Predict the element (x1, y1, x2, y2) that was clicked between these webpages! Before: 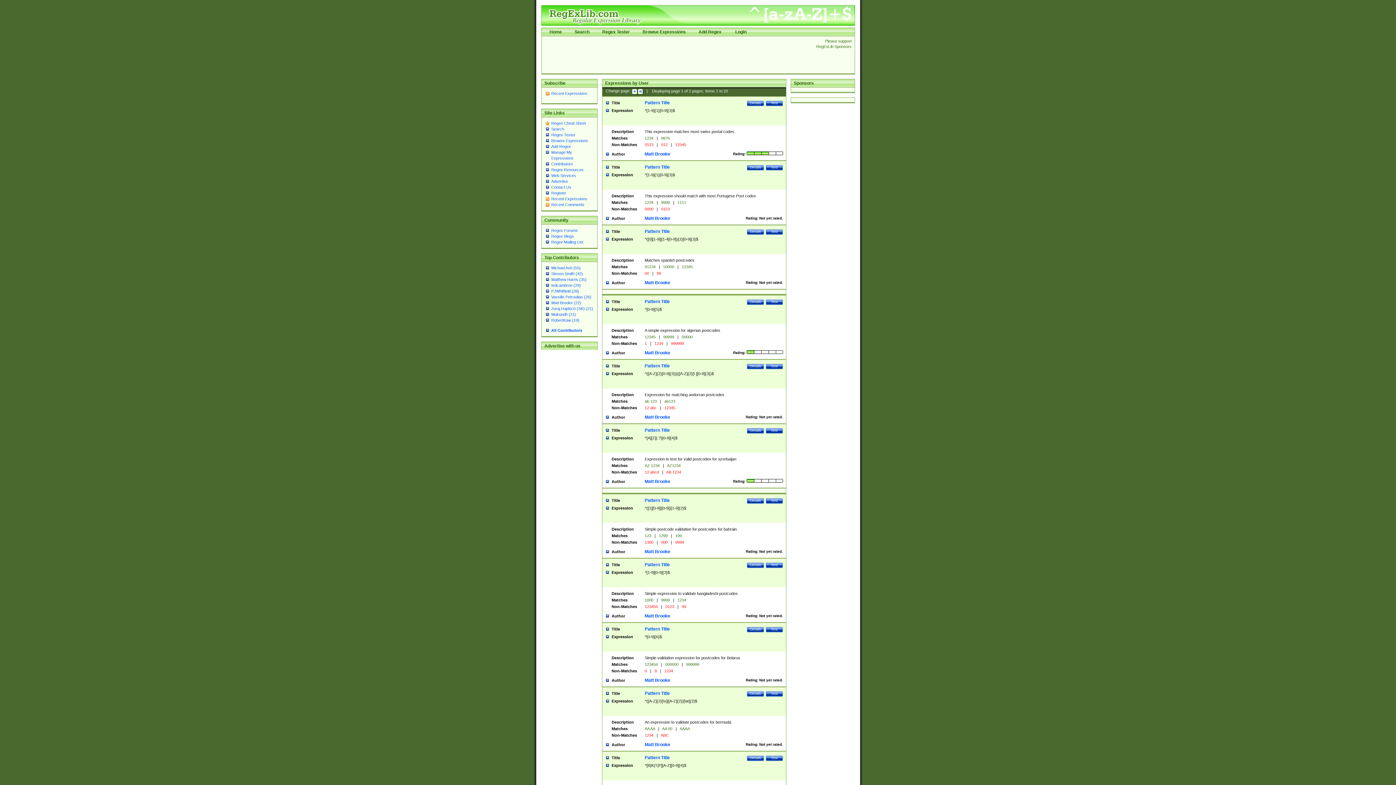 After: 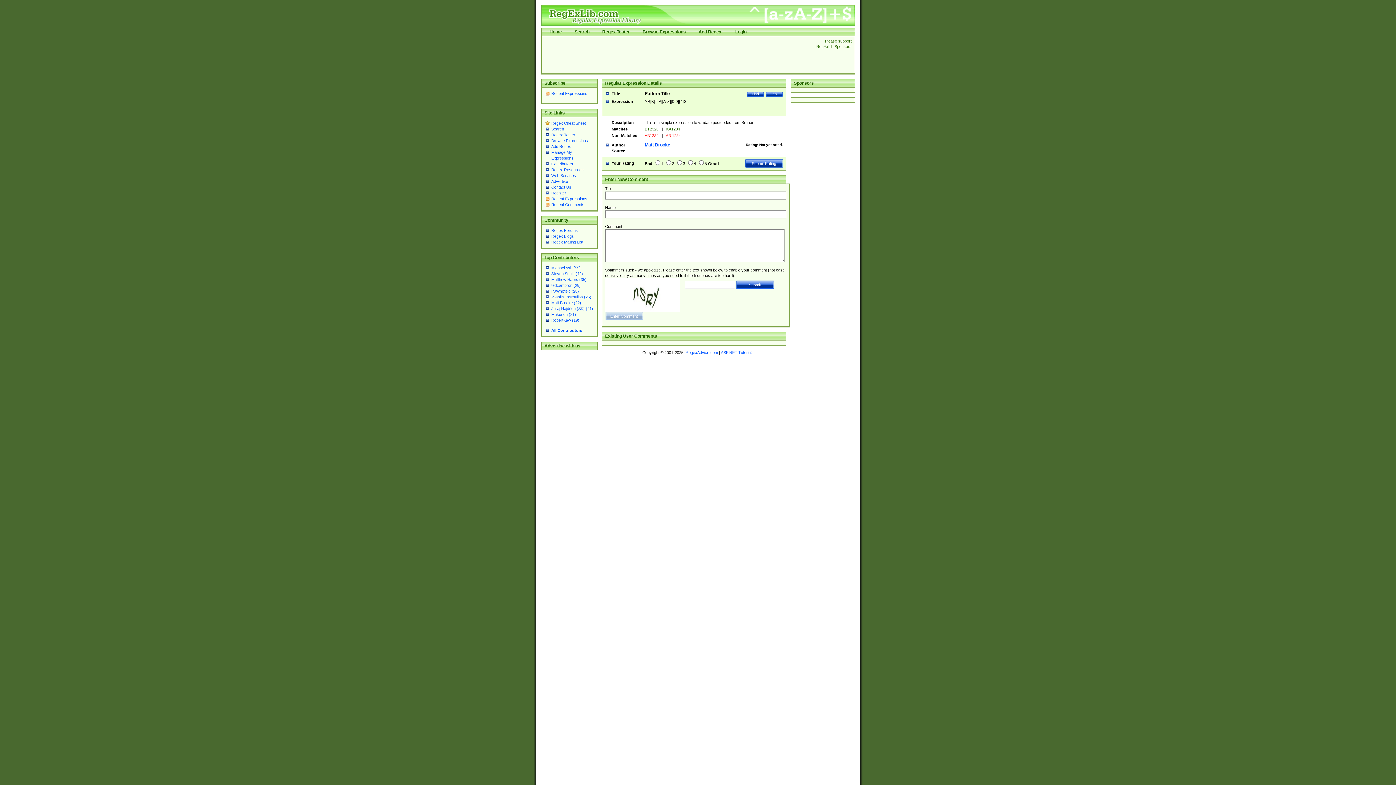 Action: bbox: (644, 755, 670, 760) label: Pattern Title